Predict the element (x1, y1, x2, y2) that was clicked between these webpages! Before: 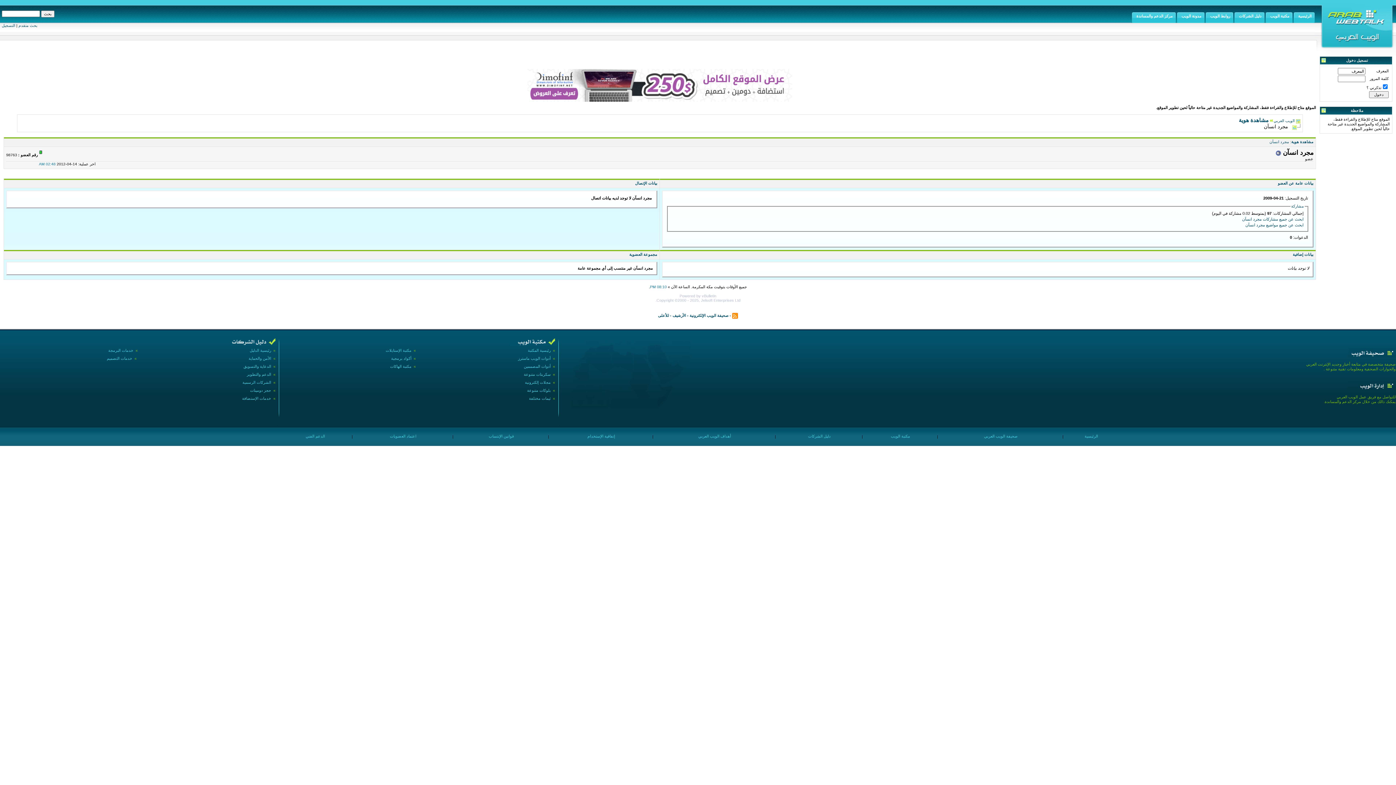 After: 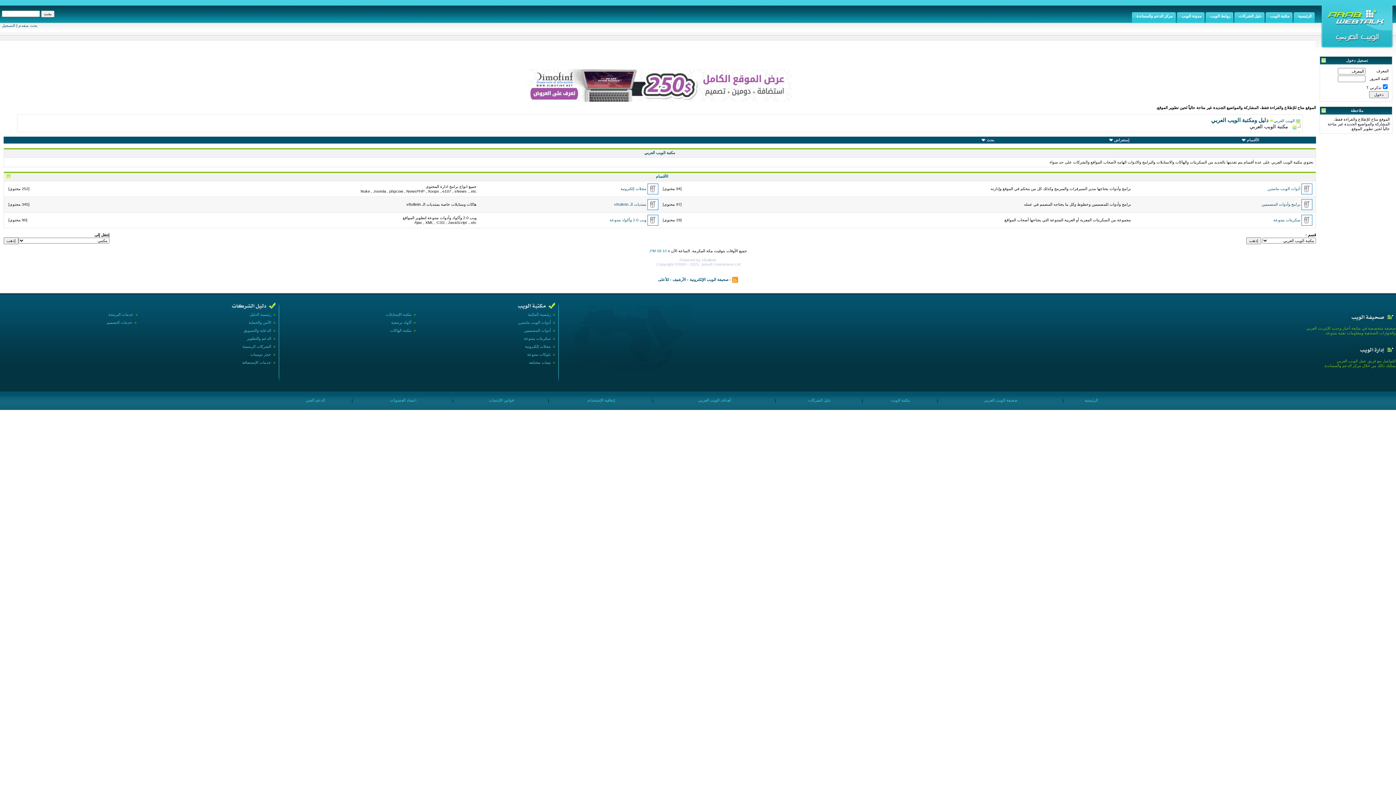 Action: label: مكتبة الويب bbox: (1265, 12, 1293, 22)